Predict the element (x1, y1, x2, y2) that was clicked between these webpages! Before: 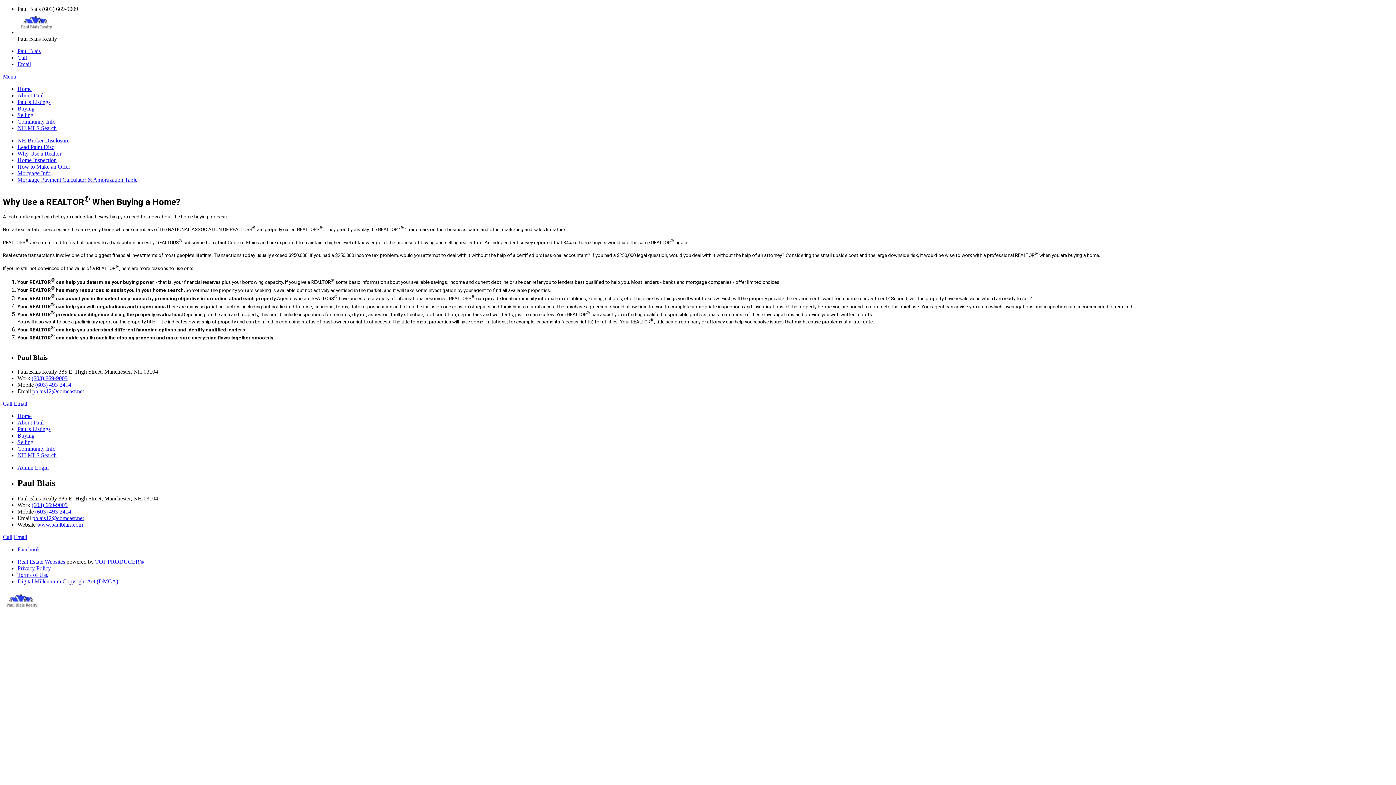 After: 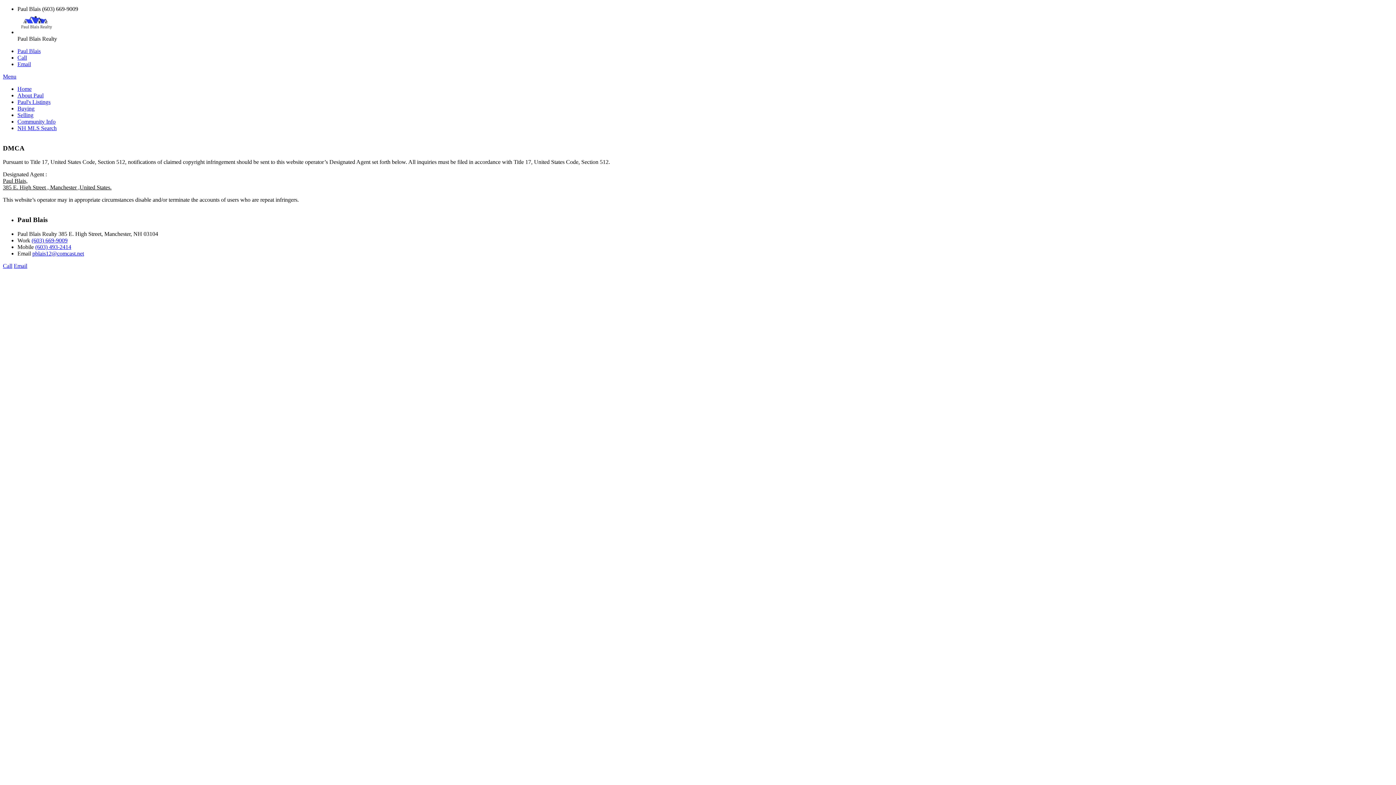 Action: label: Digital Millennium Copyright Act (DMCA) bbox: (17, 578, 118, 584)